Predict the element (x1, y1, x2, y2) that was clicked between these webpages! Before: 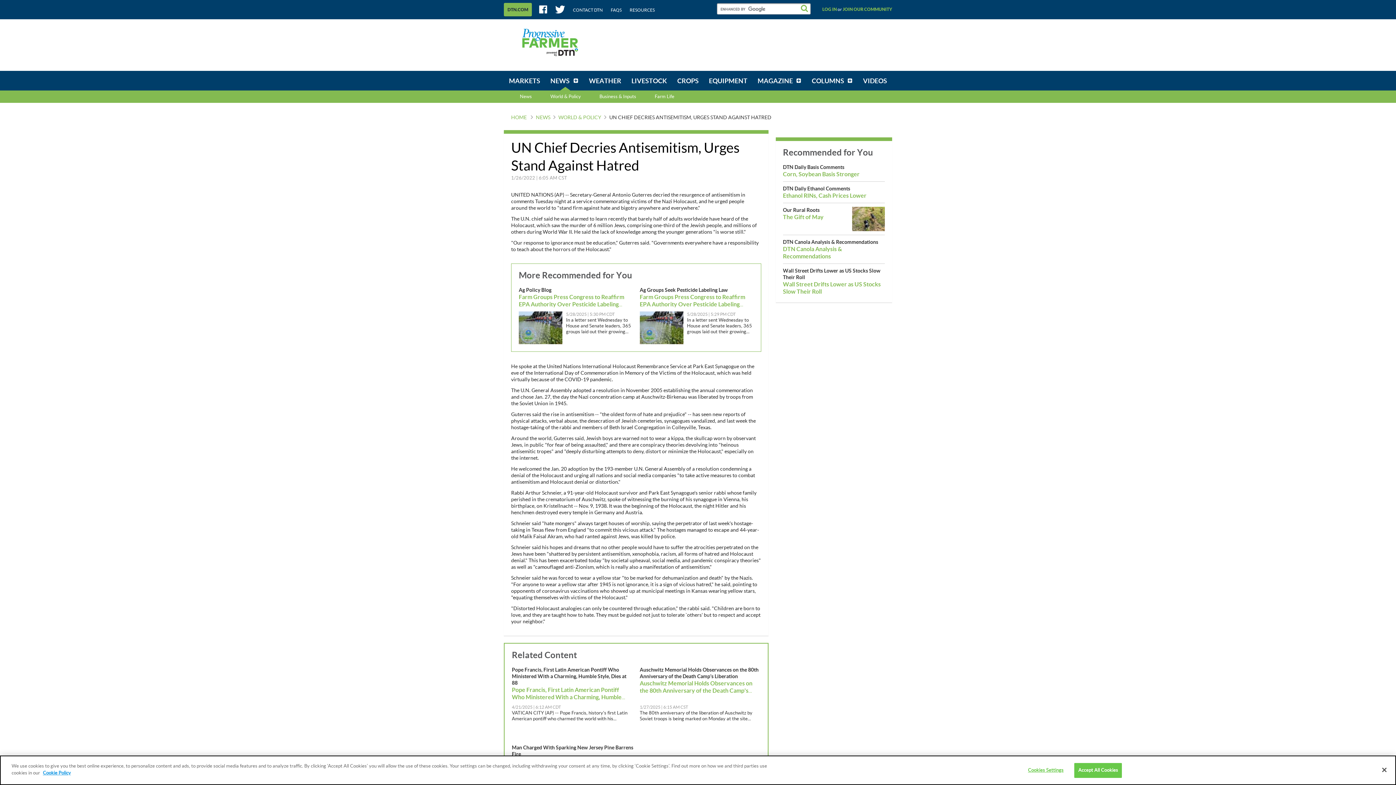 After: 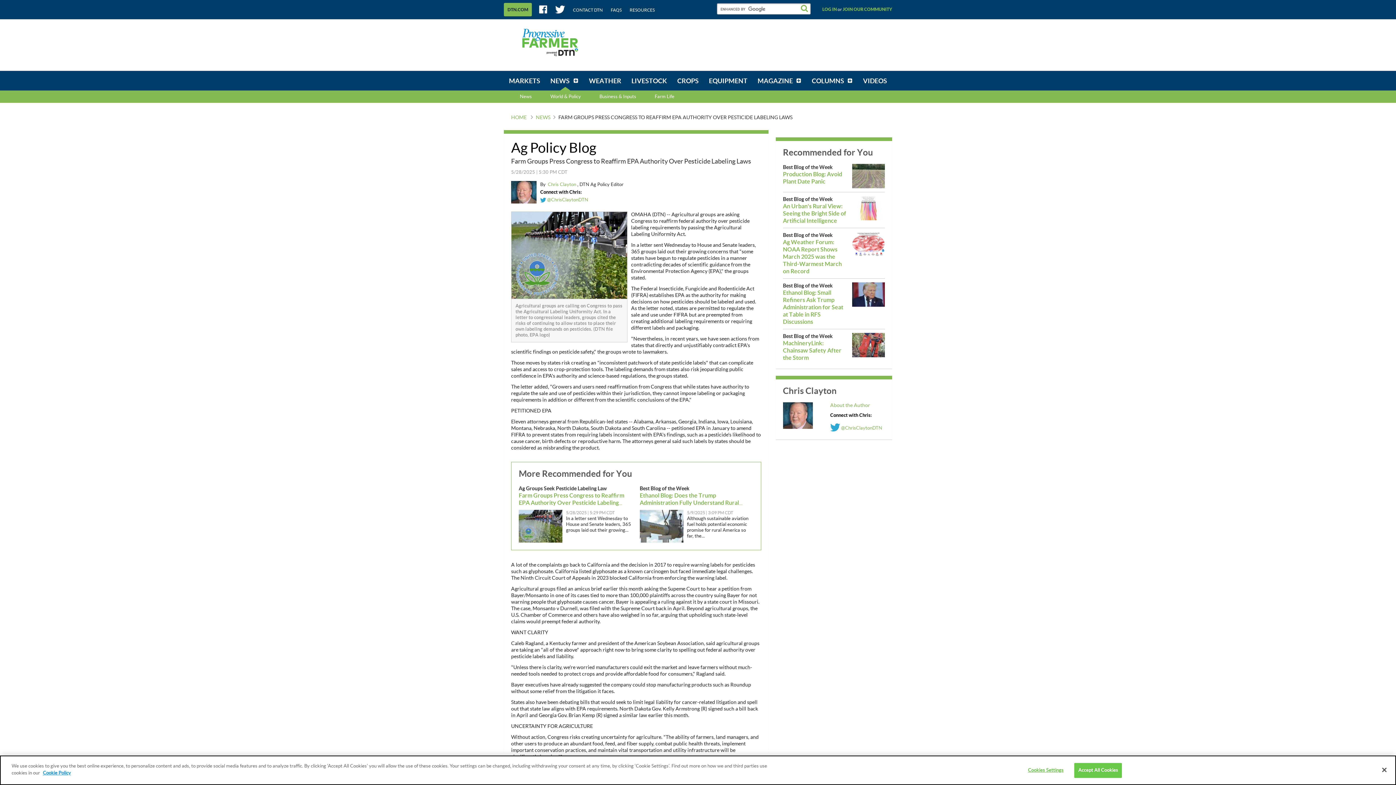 Action: bbox: (511, 279, 632, 344) label: Ag Policy Blog
Farm Groups Press Congress to Reaffirm EPA Authority Over Pesticide Labeling Laws
5/28/2025 | 5:30 PM CDT

In a letter sent Wednesday to House and Senate leaders, 365 groups laid out their growing...